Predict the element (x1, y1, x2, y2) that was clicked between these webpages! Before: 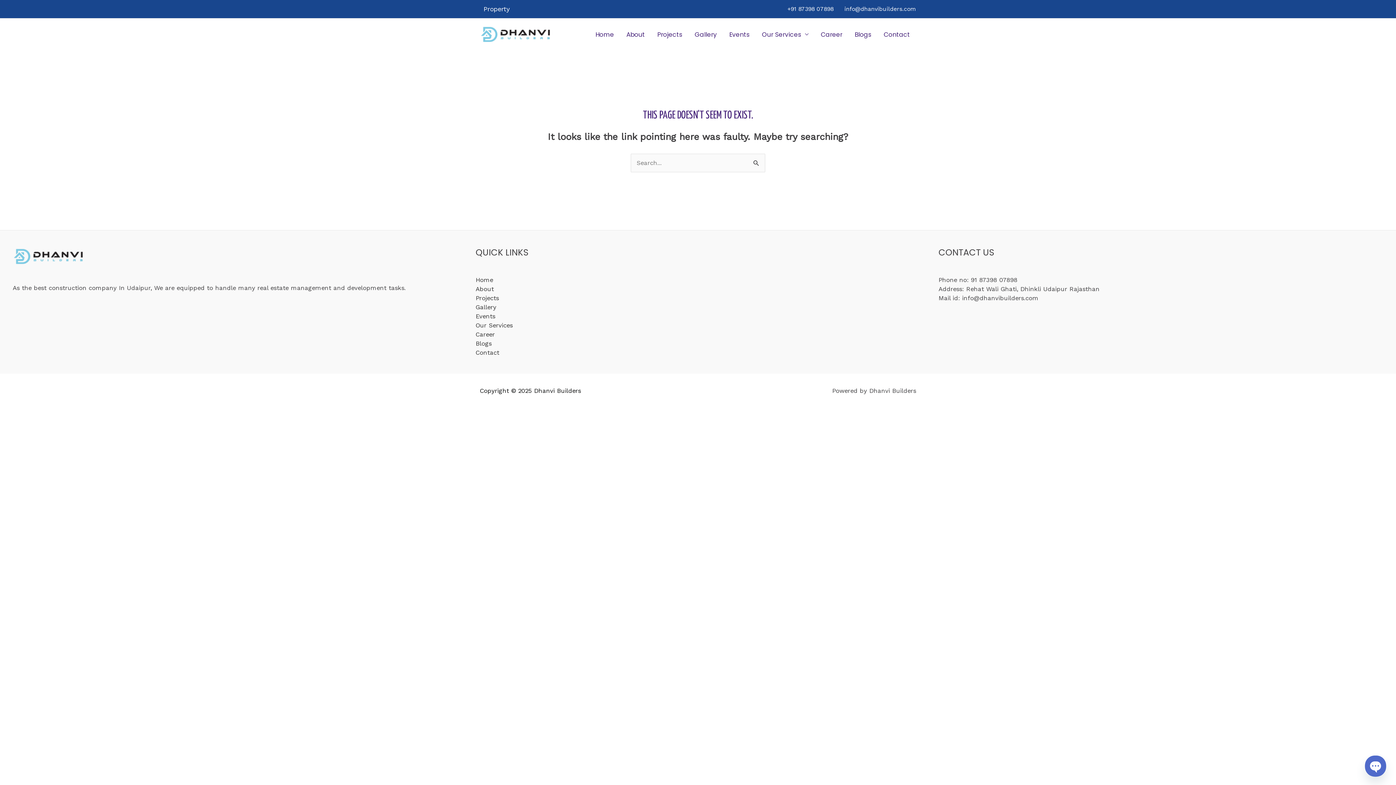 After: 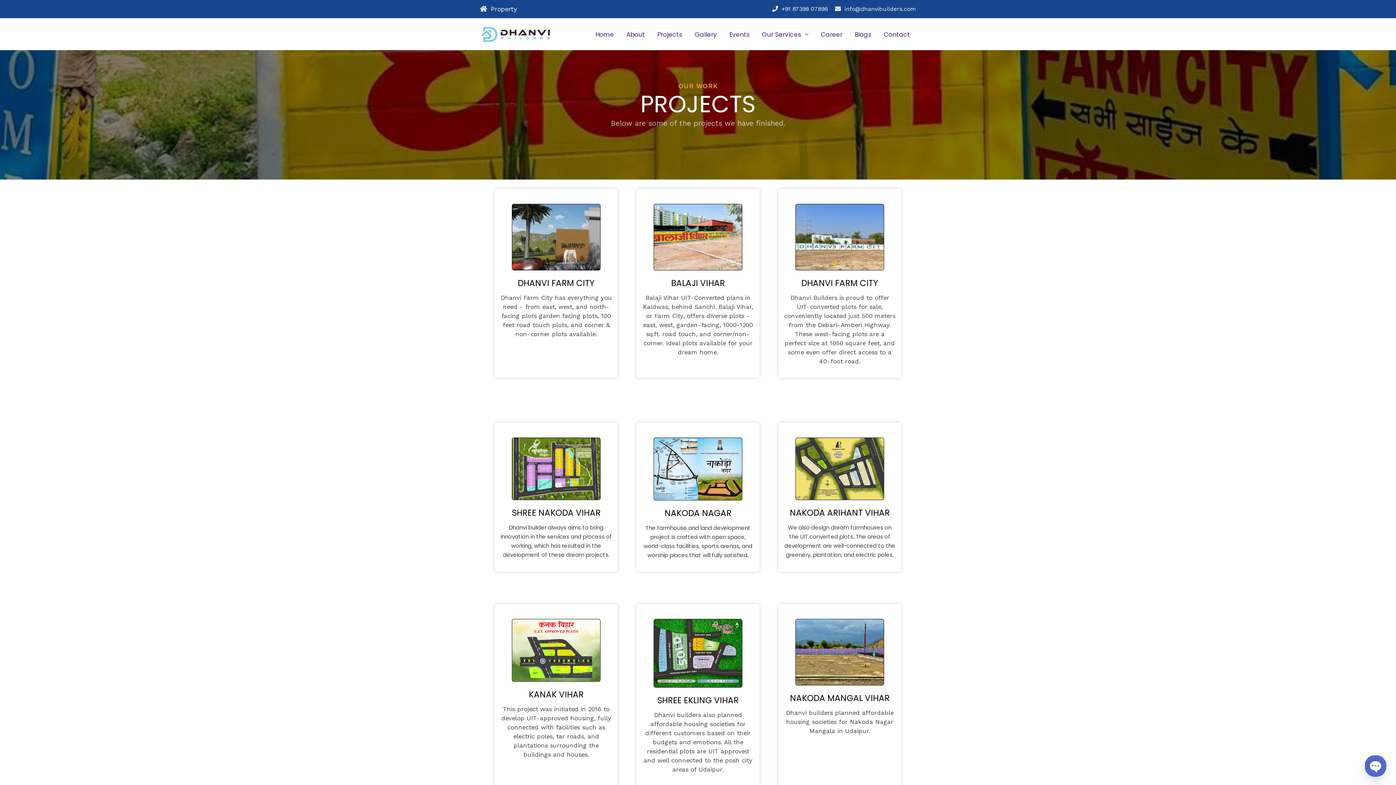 Action: bbox: (475, 294, 499, 301) label: Projects